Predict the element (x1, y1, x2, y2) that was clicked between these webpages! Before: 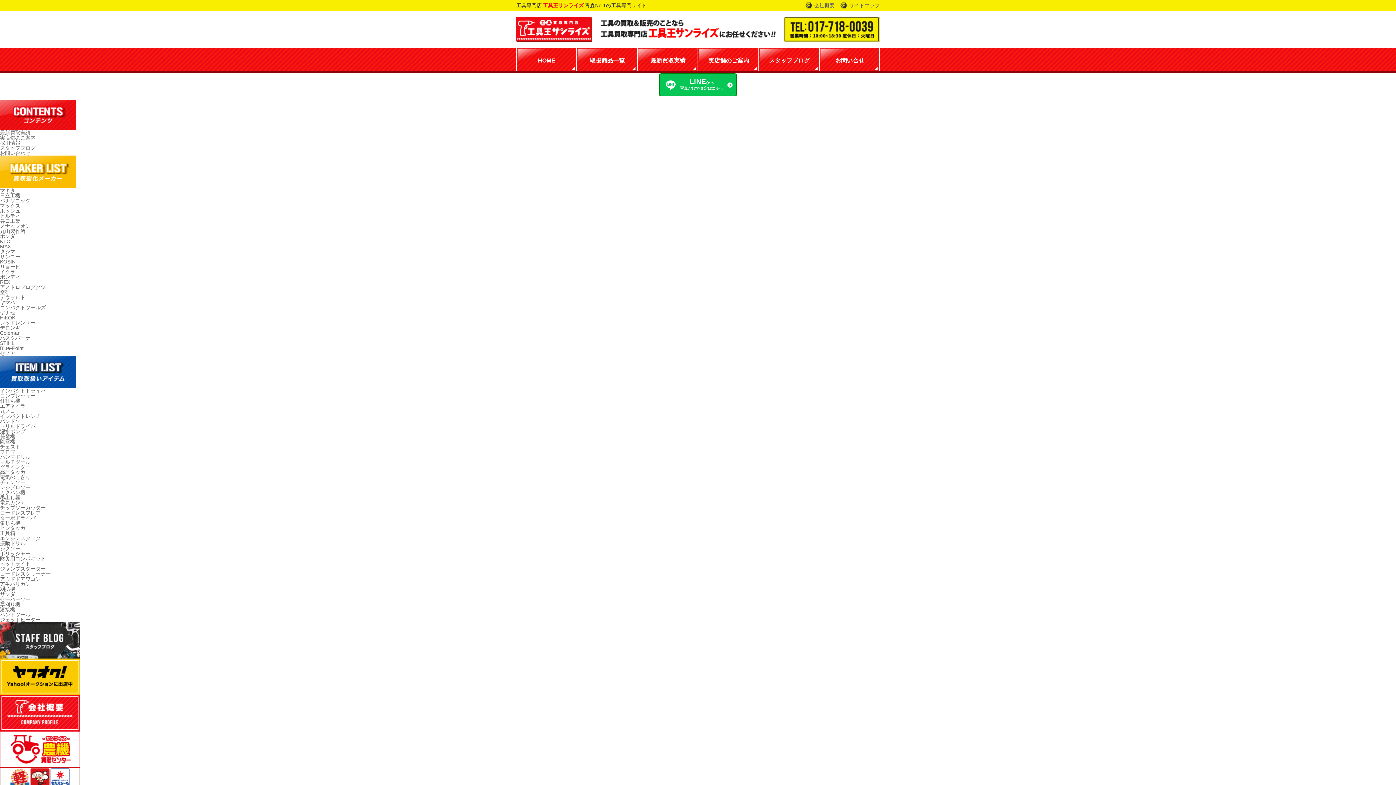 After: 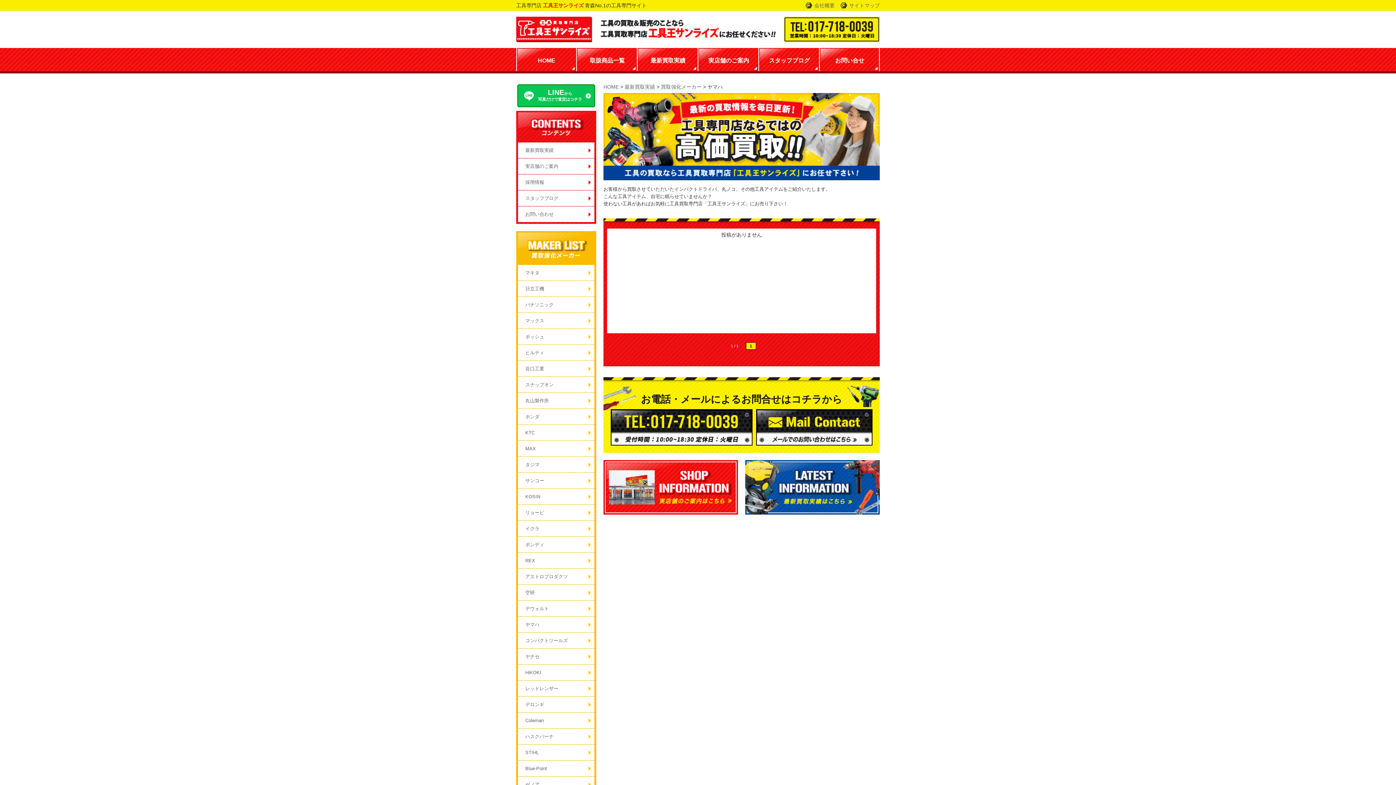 Action: label: ヤマハ bbox: (0, 299, 15, 305)